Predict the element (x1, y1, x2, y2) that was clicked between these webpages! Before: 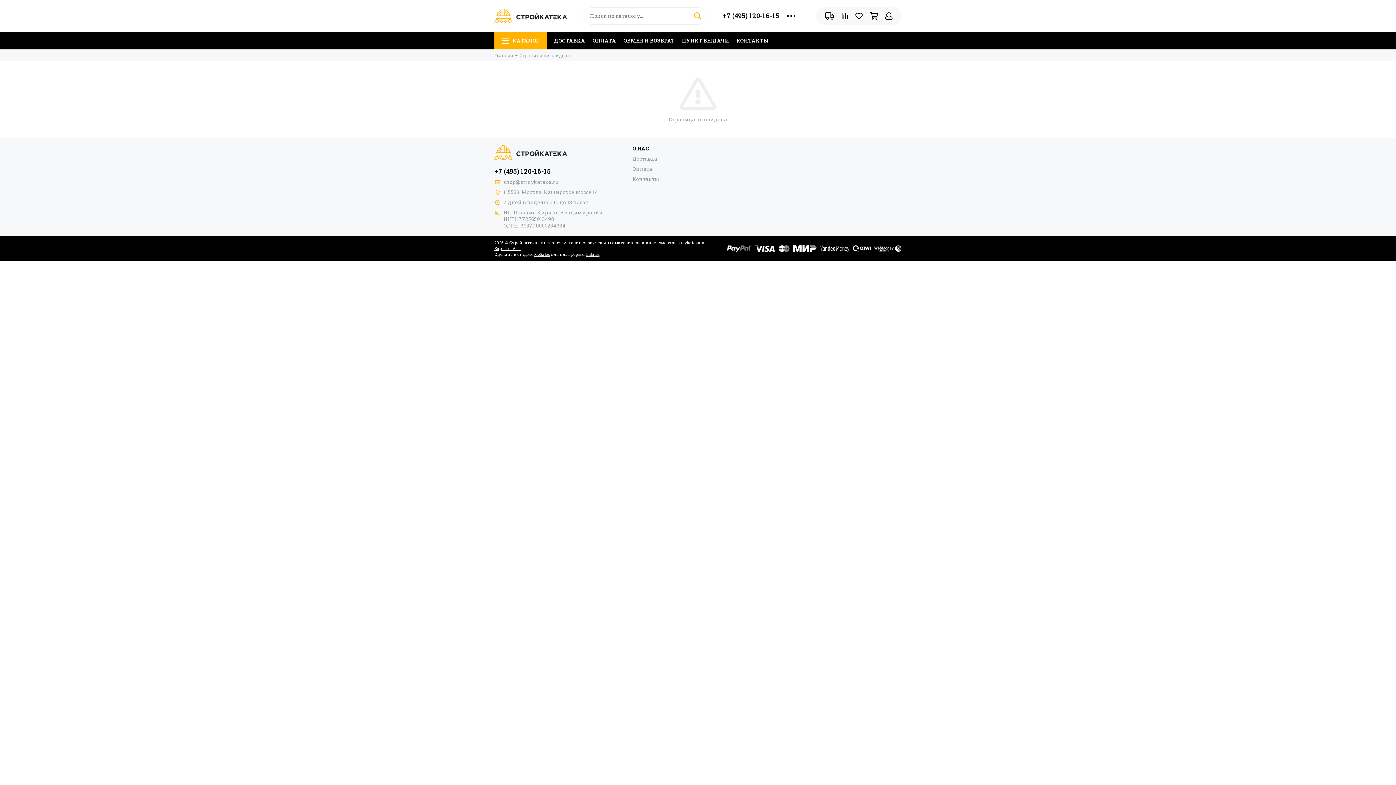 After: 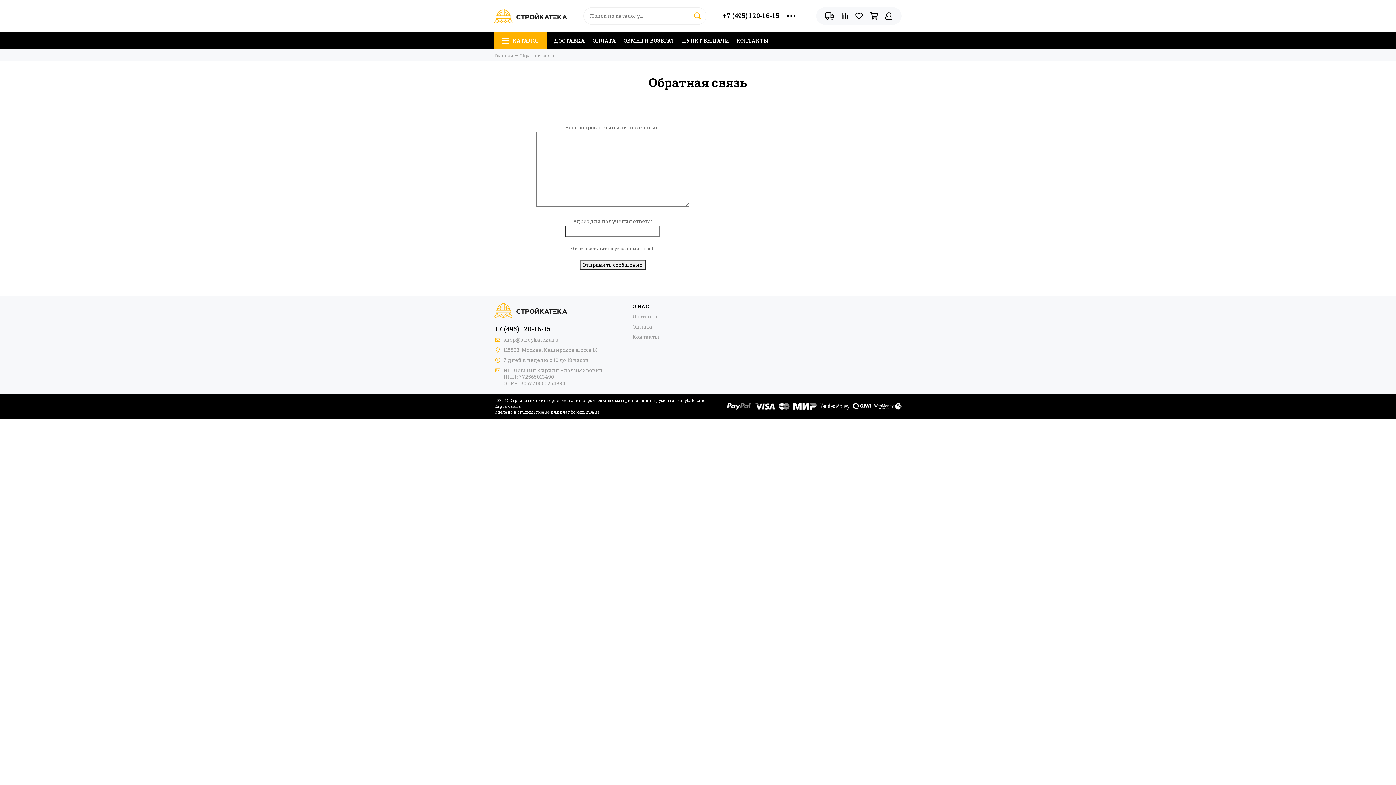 Action: label: Контакты bbox: (632, 175, 659, 182)